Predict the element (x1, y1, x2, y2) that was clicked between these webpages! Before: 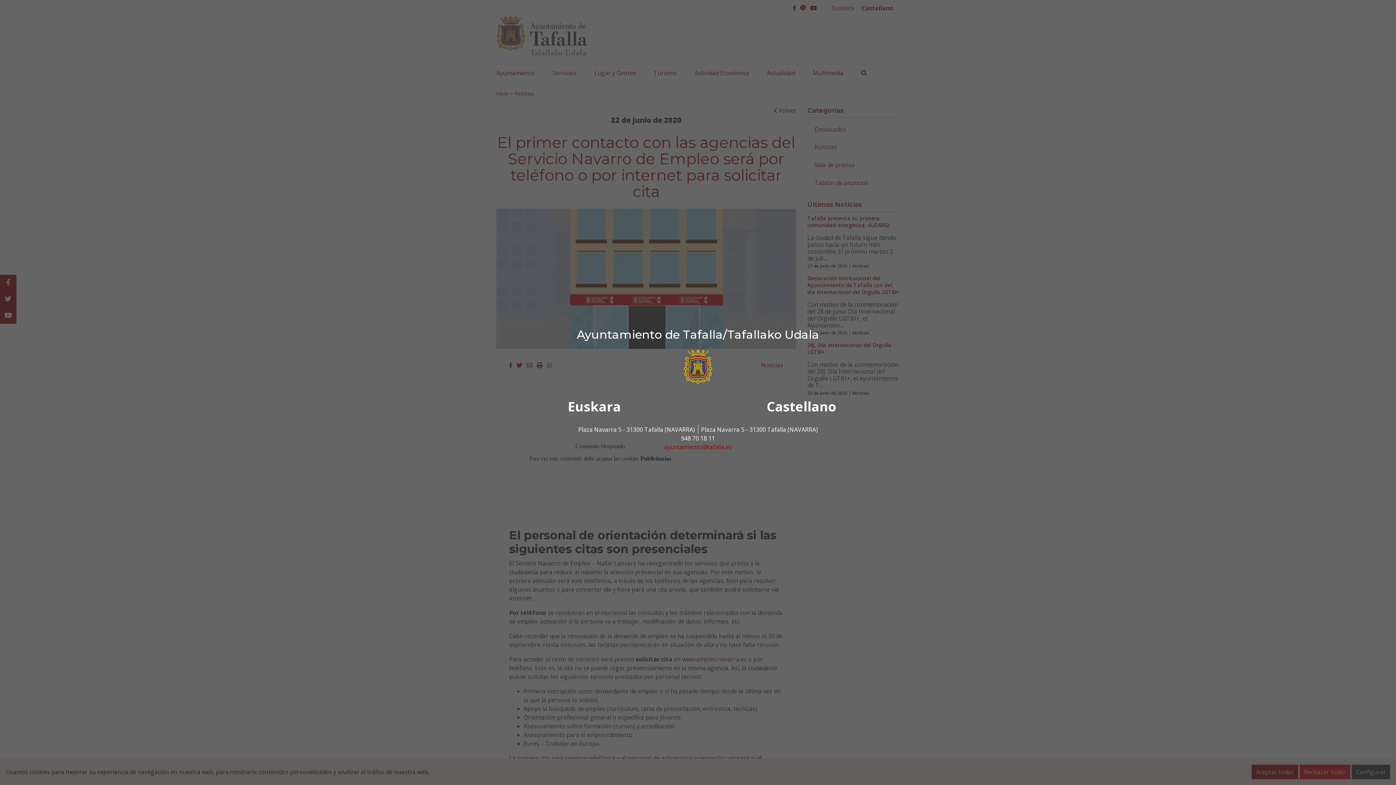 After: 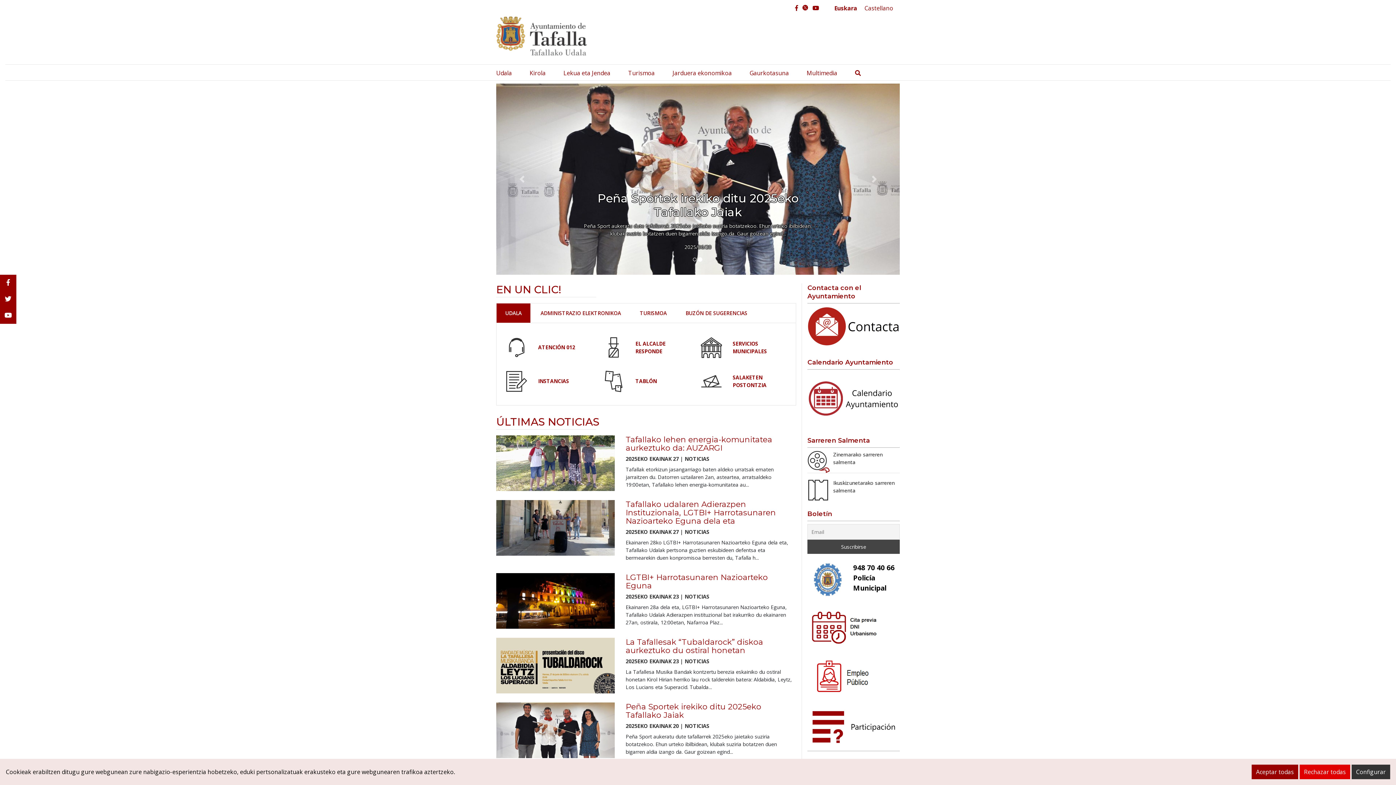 Action: label: Euskara bbox: (568, 397, 621, 415)